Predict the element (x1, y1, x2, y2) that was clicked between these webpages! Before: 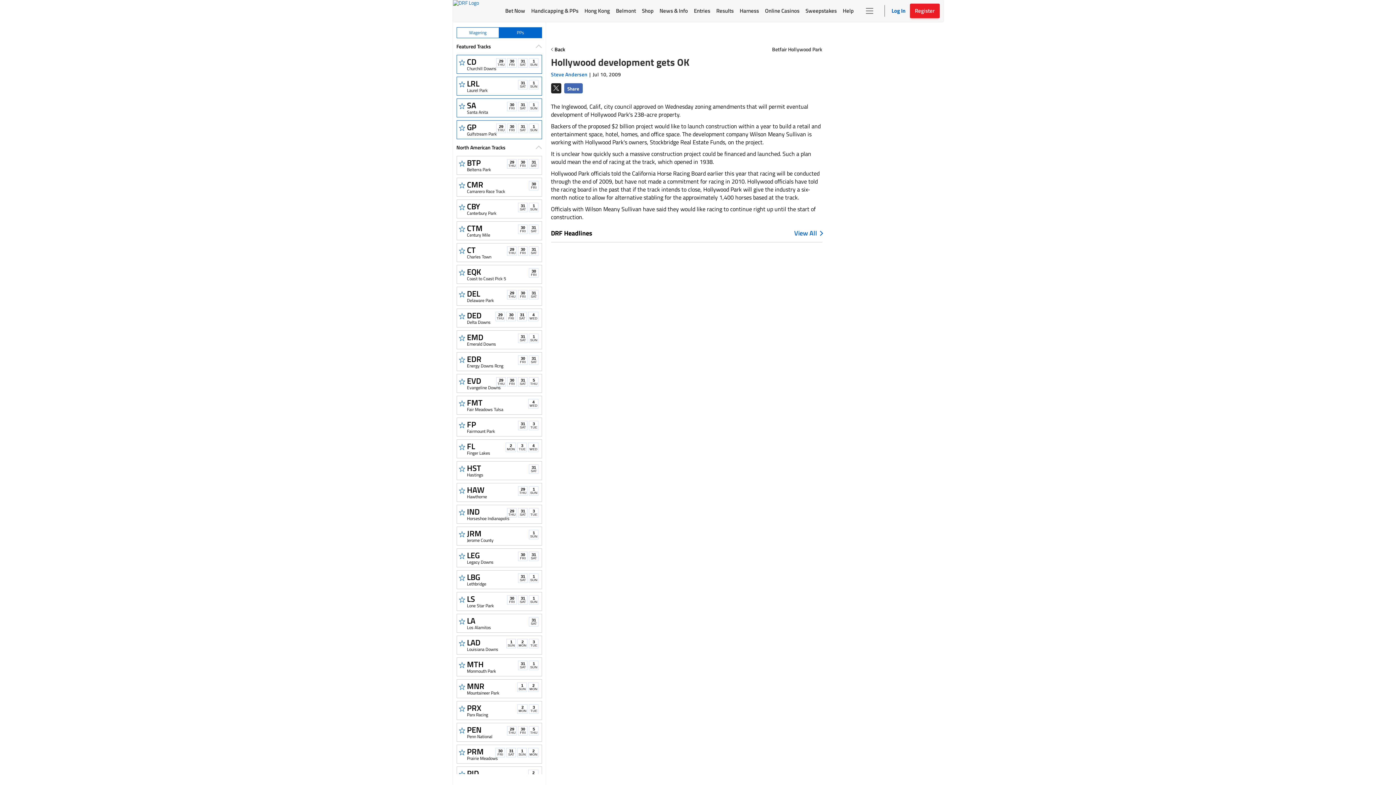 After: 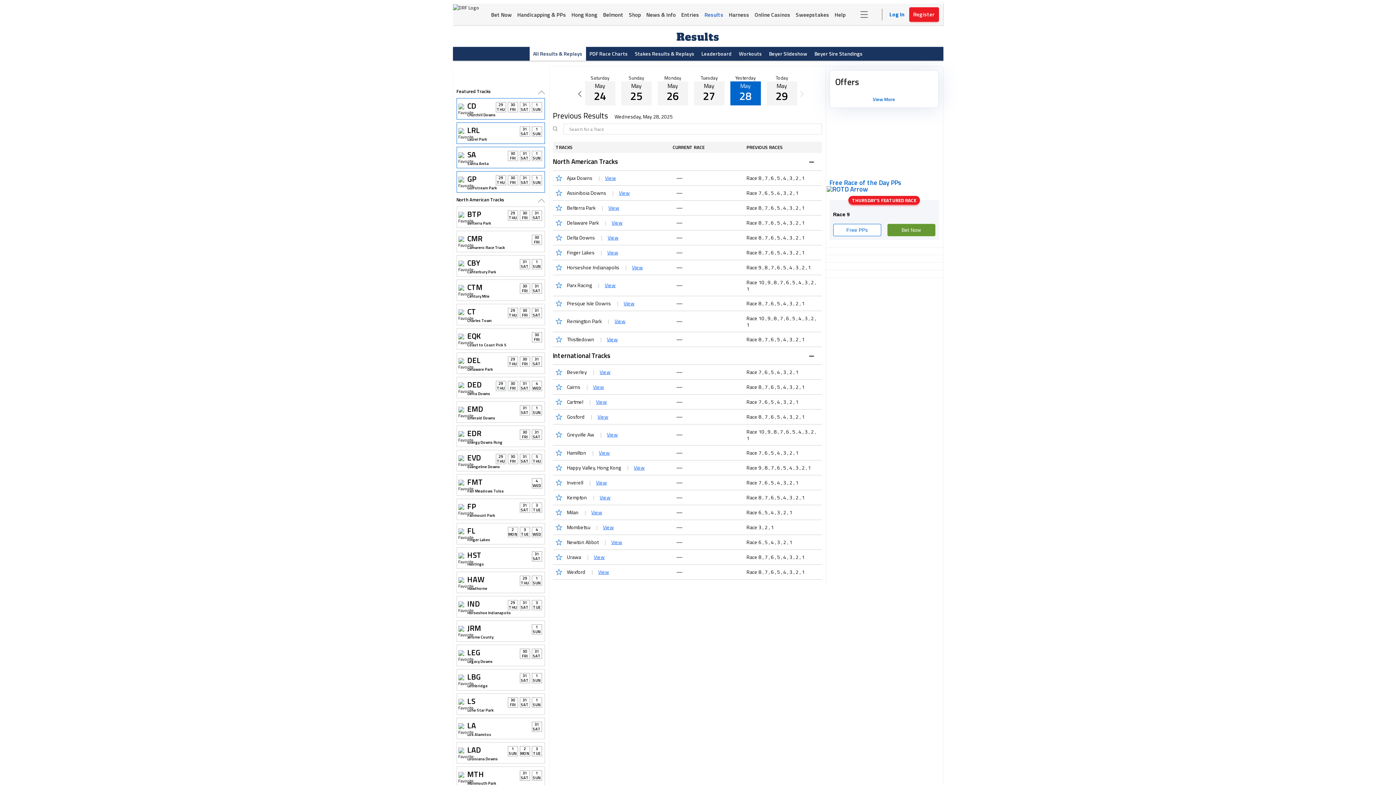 Action: label: Results bbox: (713, 0, 736, 21)